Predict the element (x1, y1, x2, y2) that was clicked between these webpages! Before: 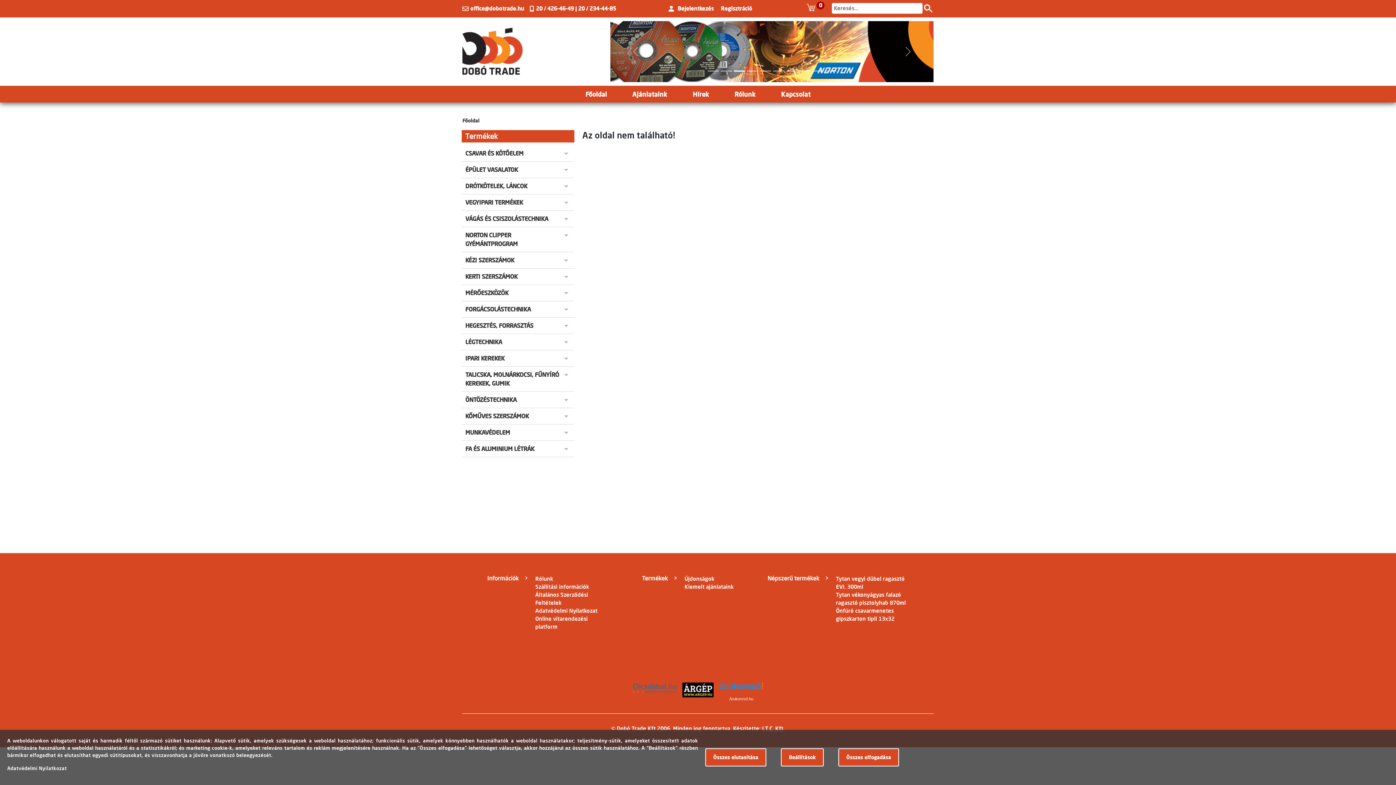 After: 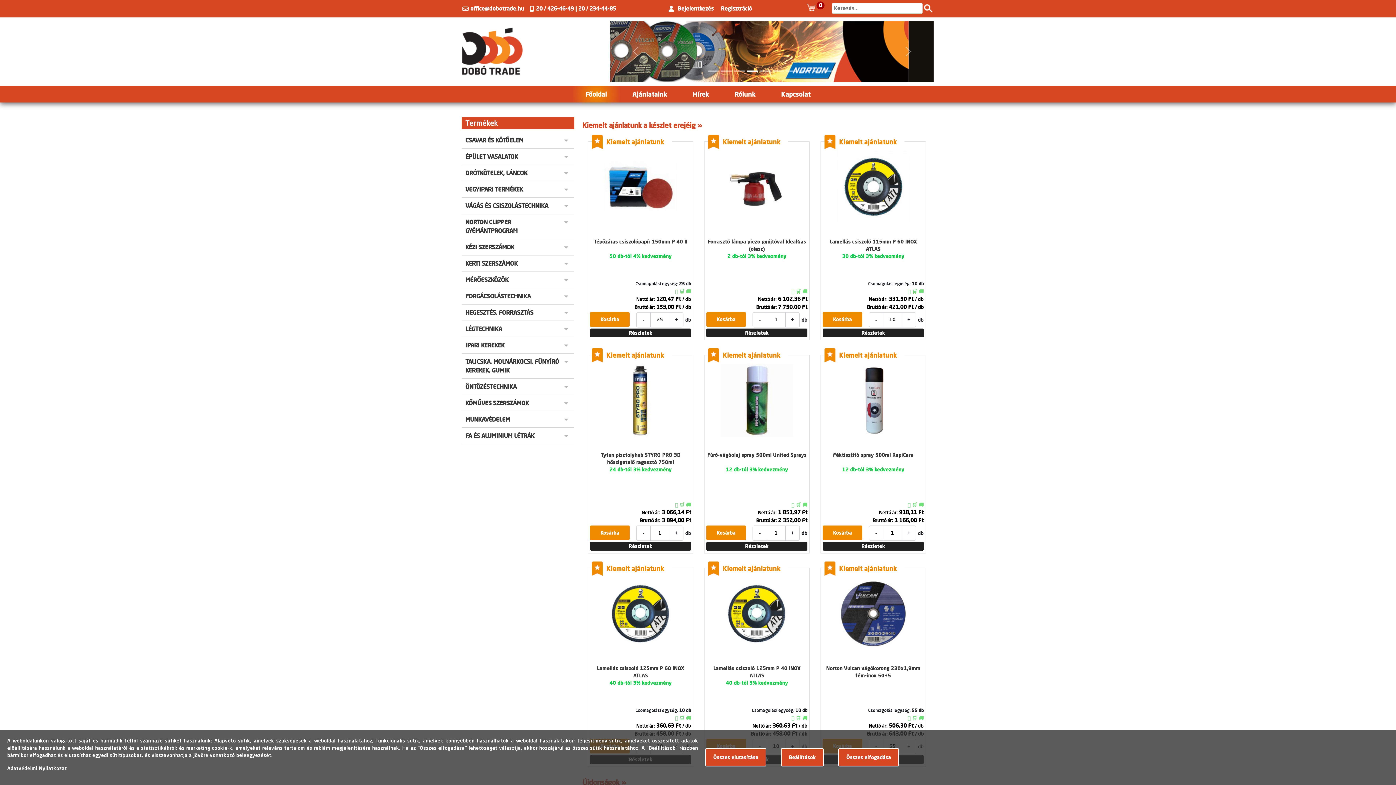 Action: bbox: (572, 85, 619, 102) label: Főoldal